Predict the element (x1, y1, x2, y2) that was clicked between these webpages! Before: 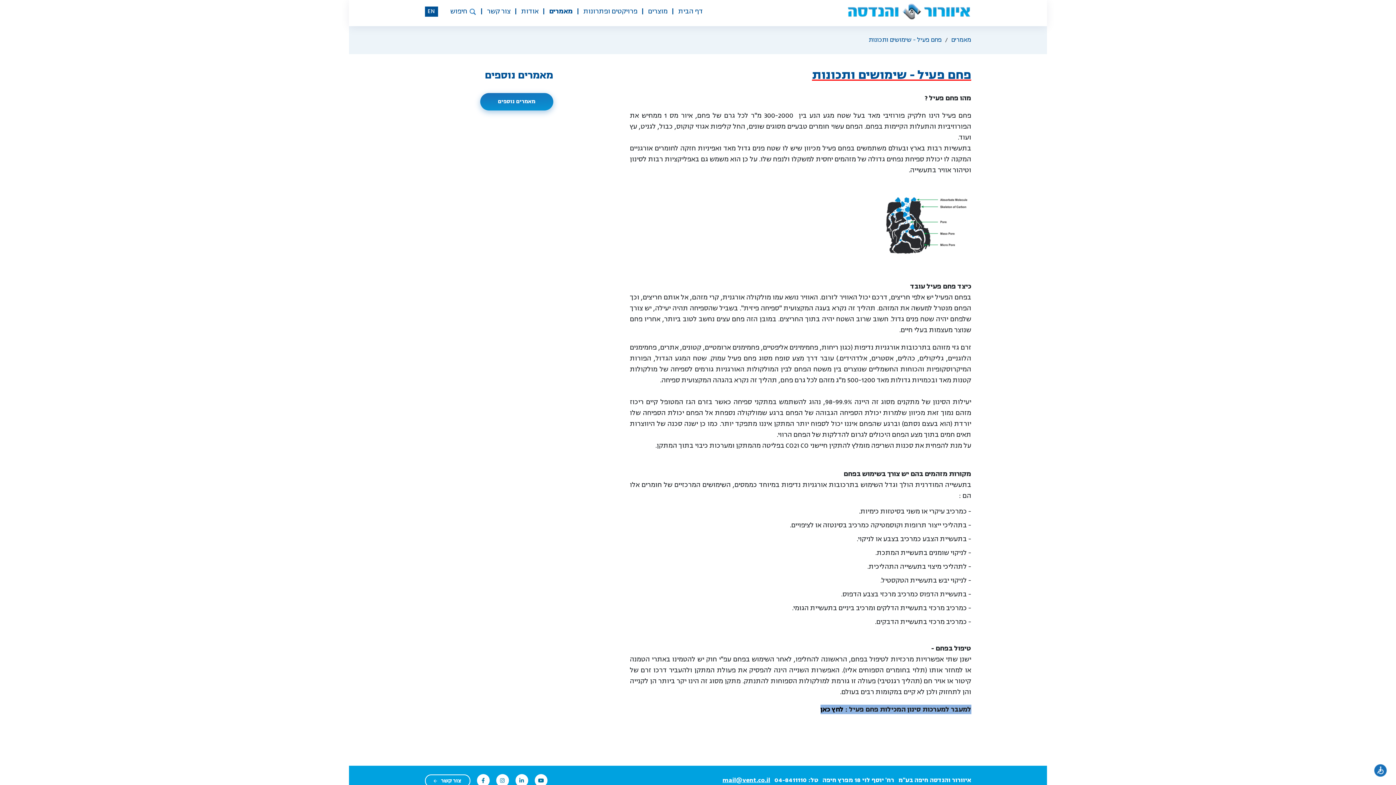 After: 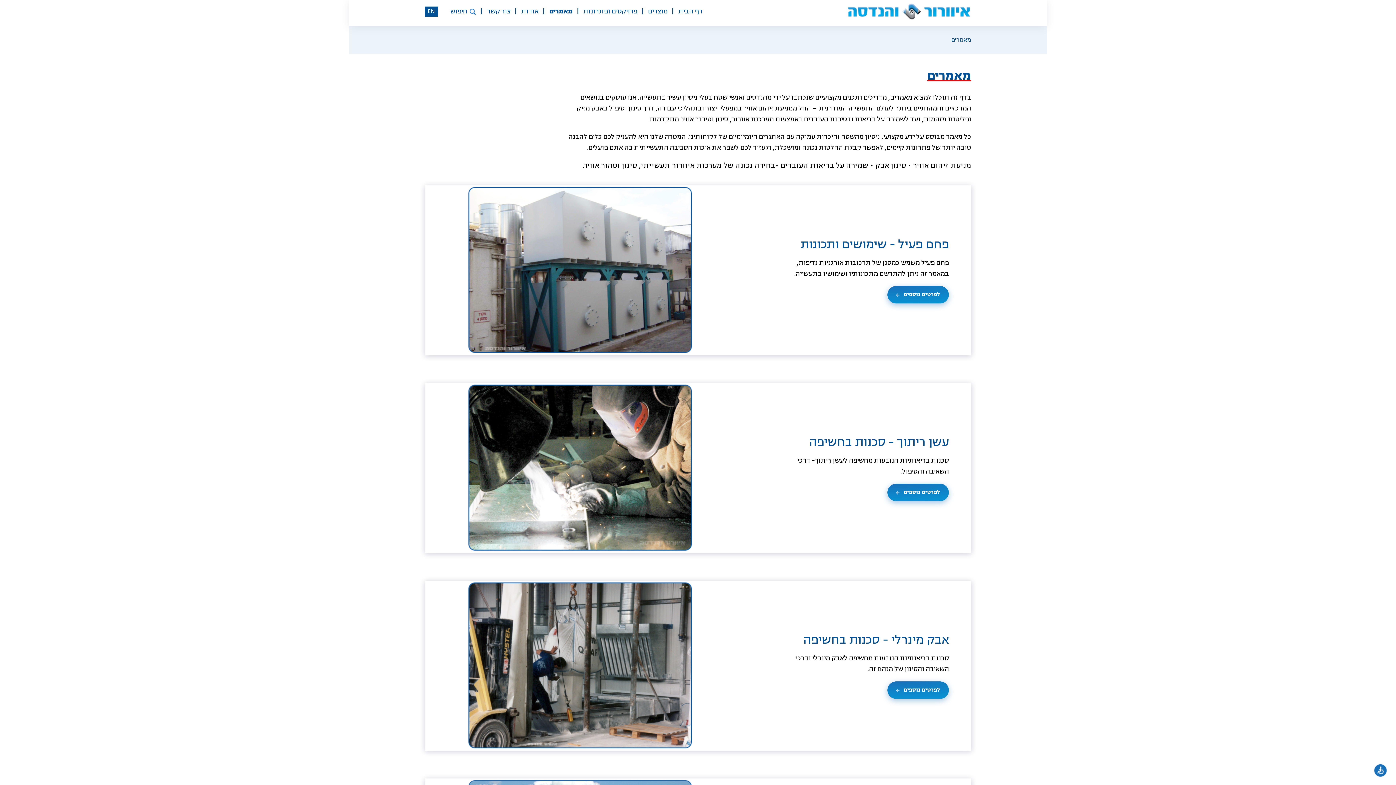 Action: label: מאמרים bbox: (544, 6, 577, 16)